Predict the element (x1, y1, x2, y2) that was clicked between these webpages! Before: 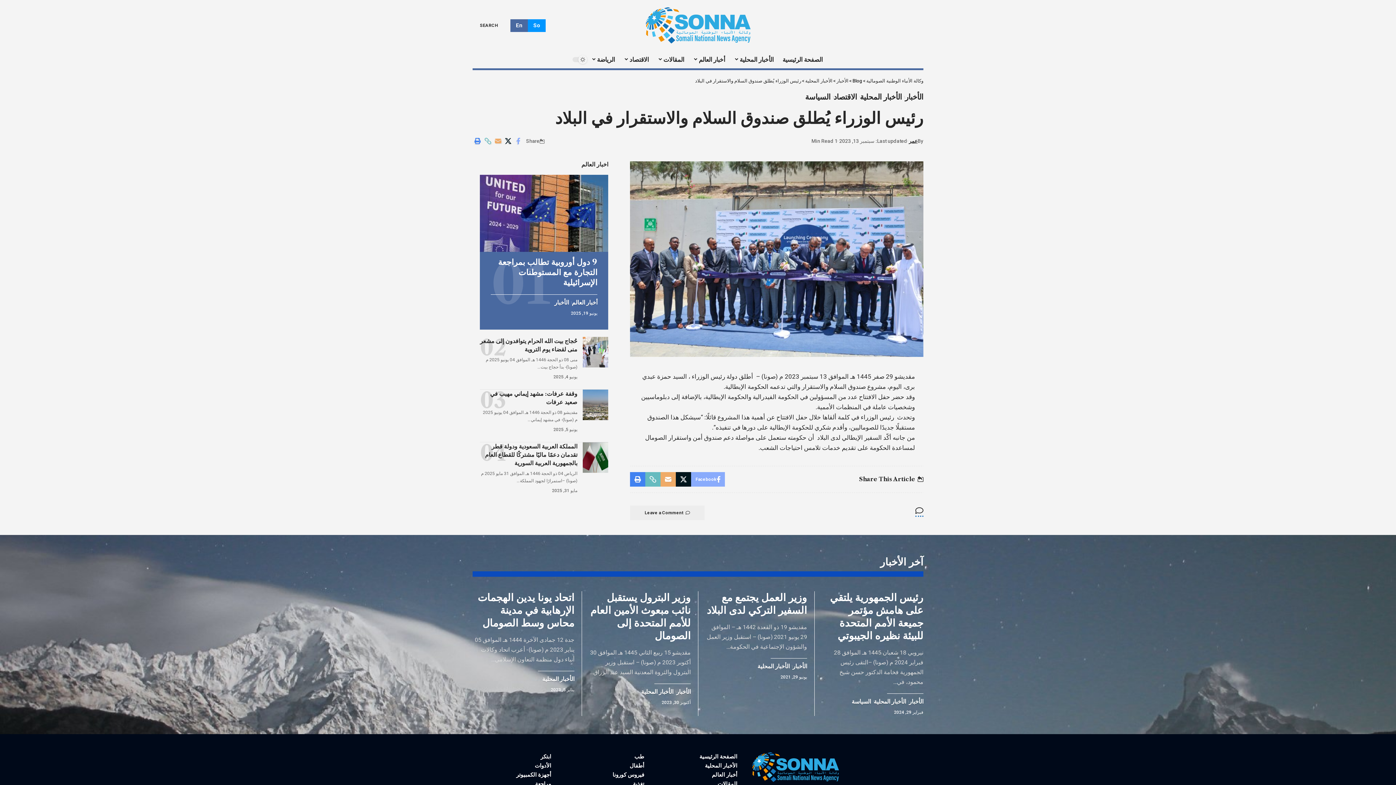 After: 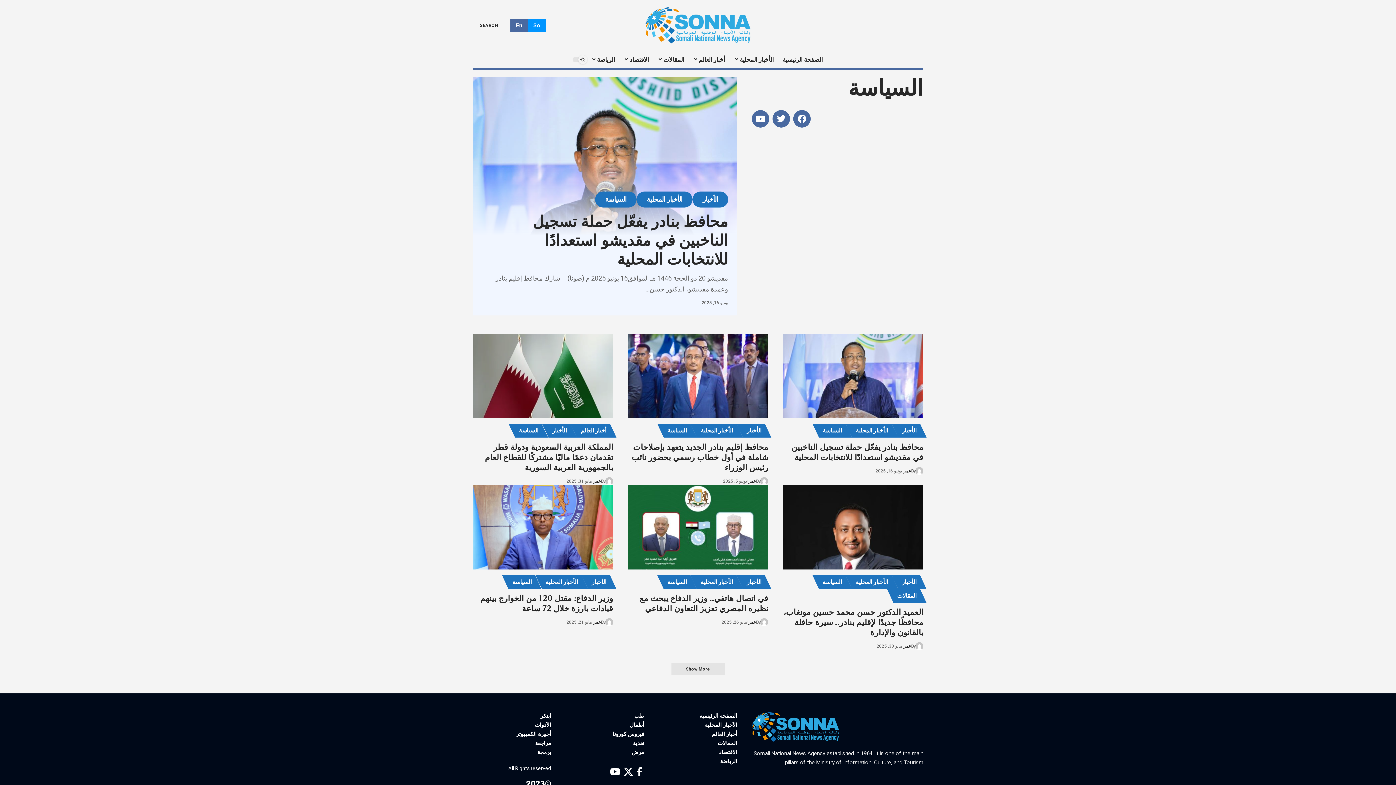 Action: label: السياسة bbox: (851, 700, 874, 703)